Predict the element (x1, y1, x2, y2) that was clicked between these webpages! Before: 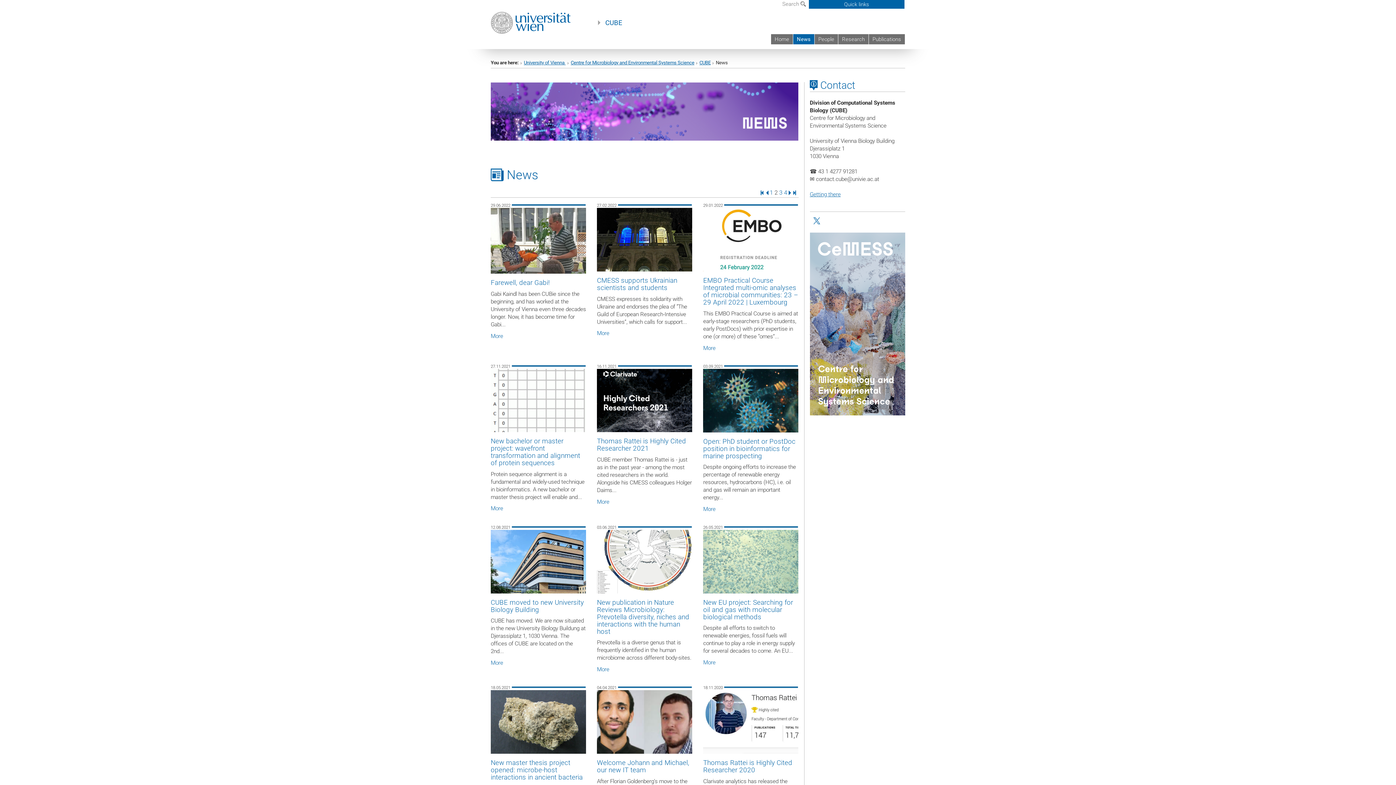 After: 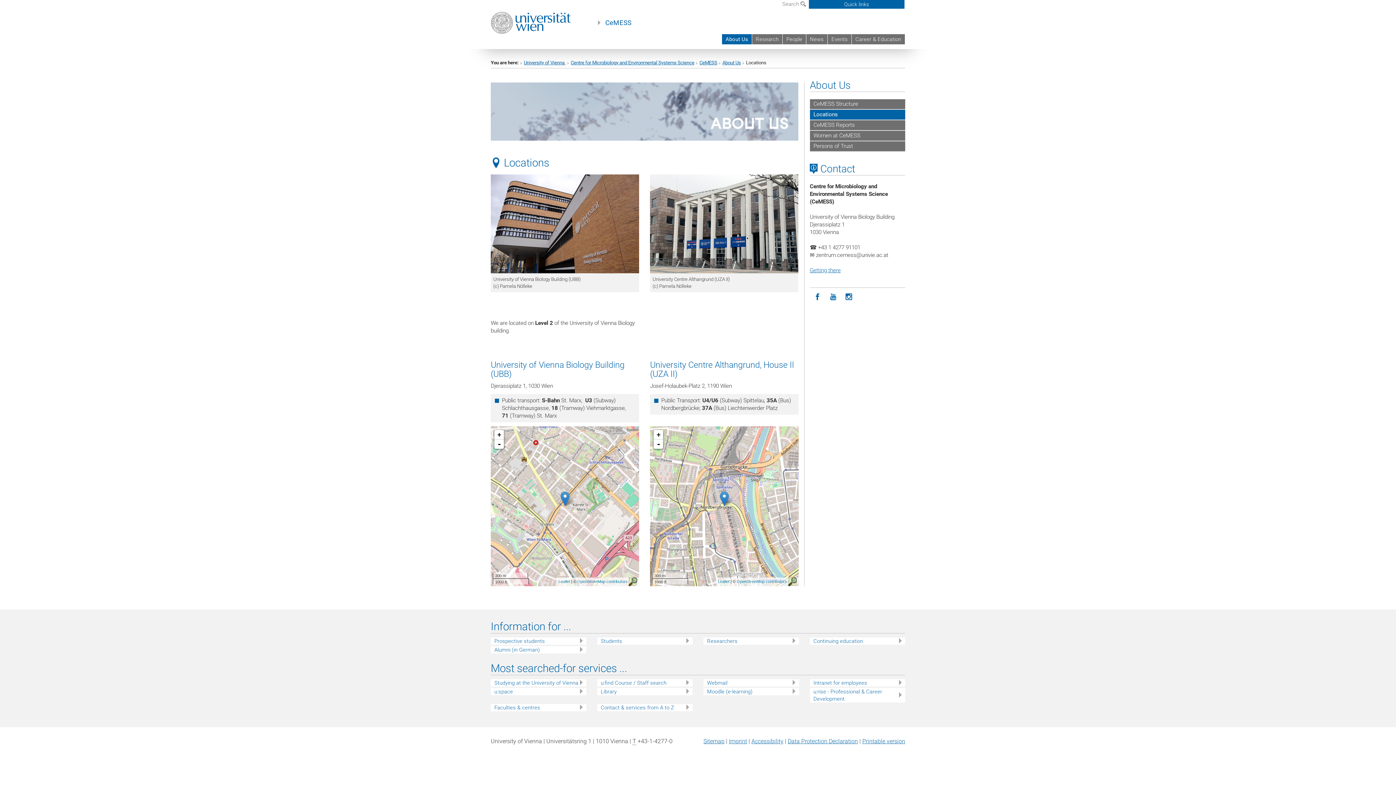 Action: label: Getting there bbox: (810, 191, 840, 197)